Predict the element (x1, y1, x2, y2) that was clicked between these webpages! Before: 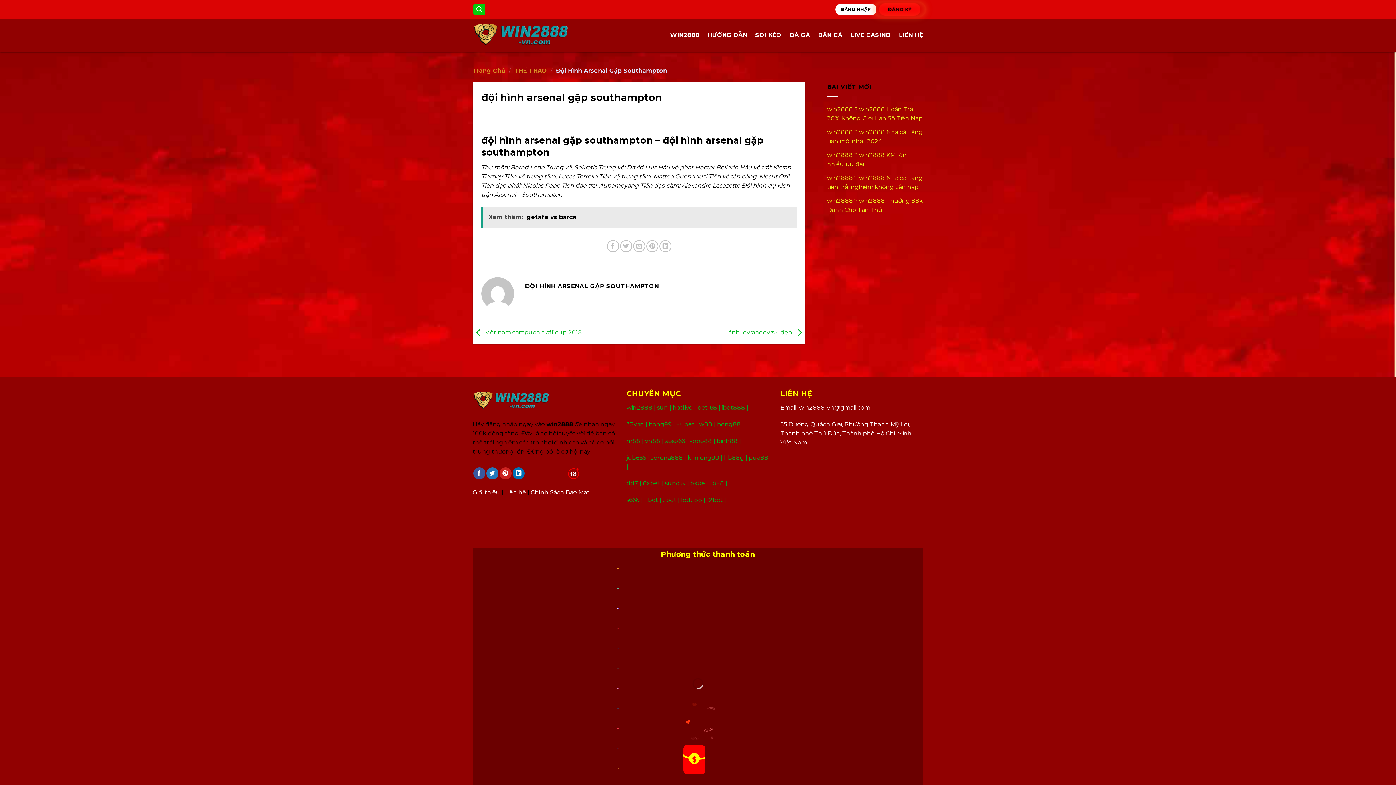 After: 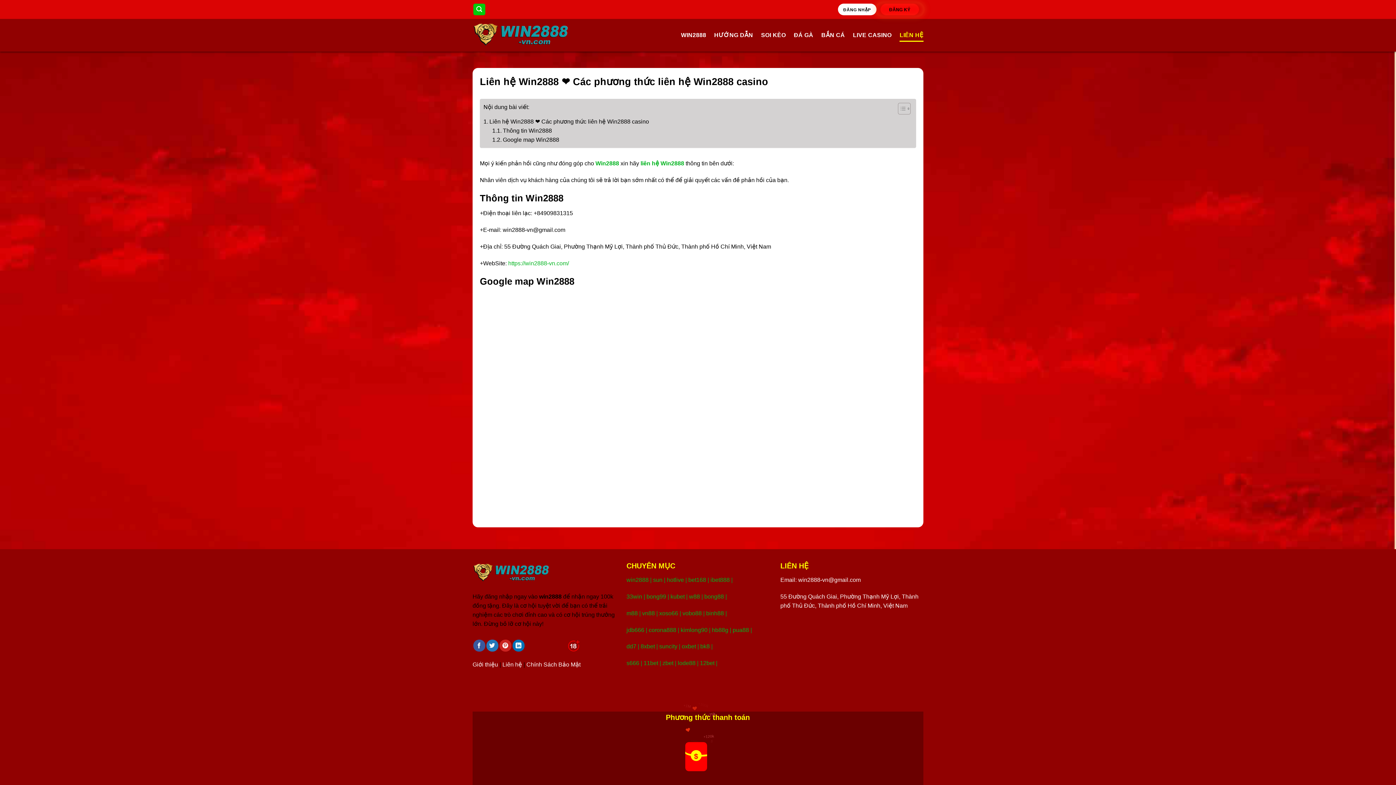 Action: label: LIÊN HỆ bbox: (899, 28, 923, 41)